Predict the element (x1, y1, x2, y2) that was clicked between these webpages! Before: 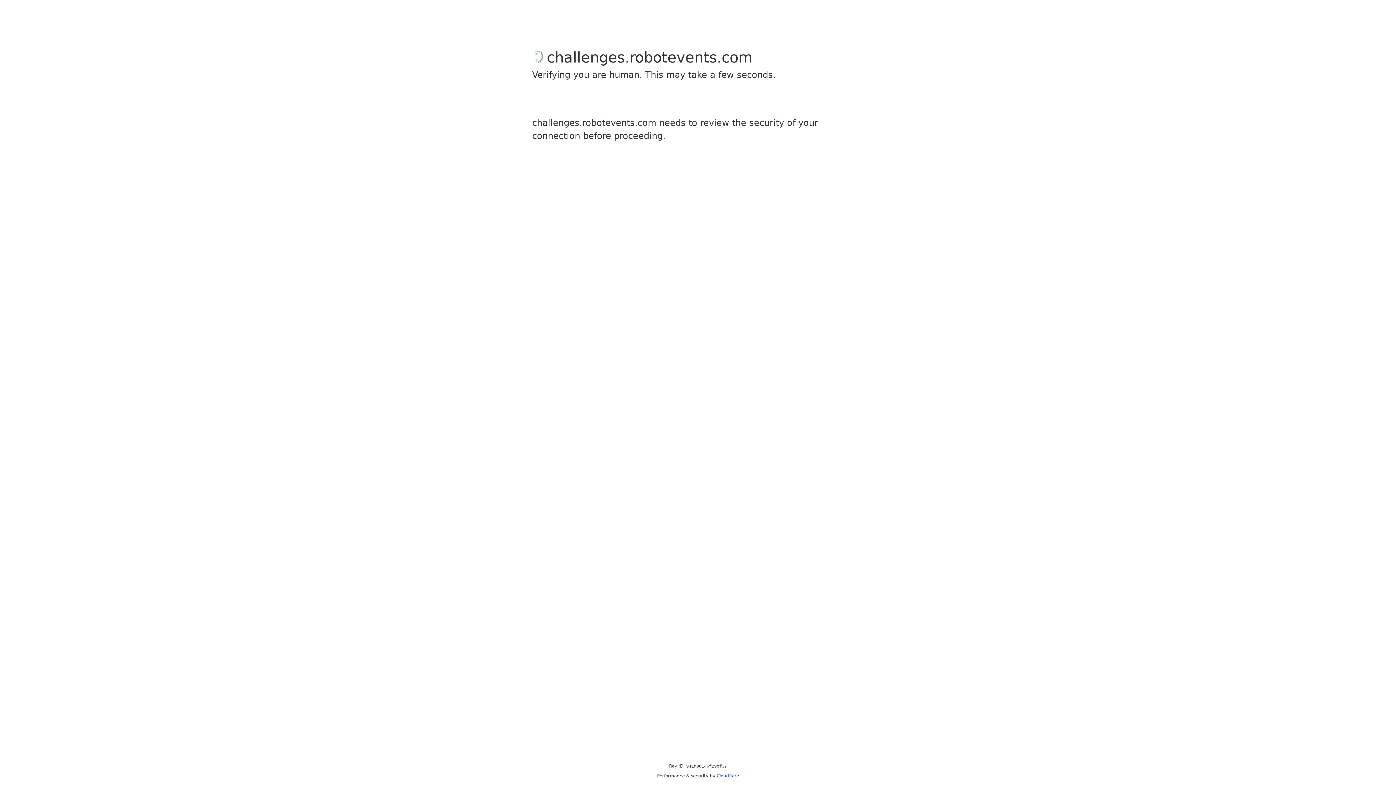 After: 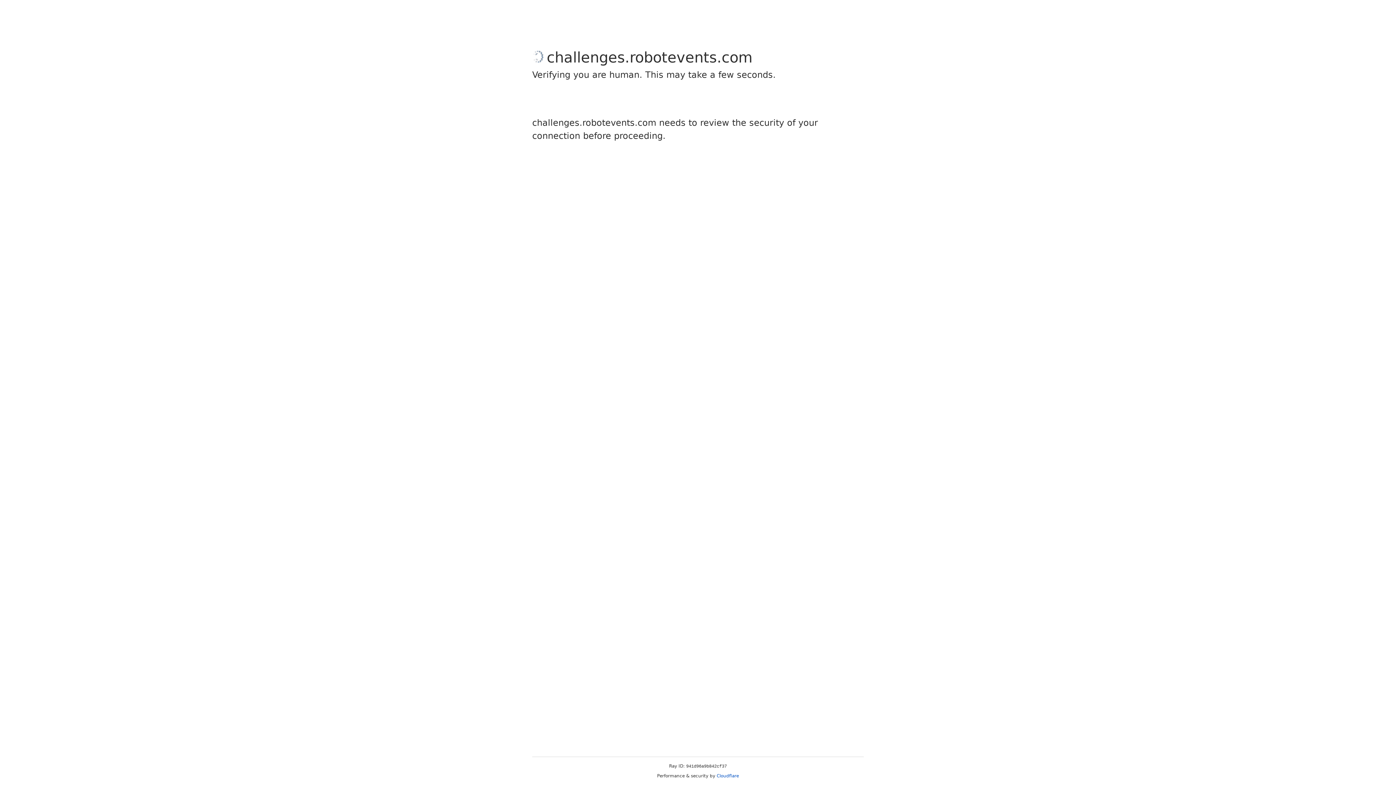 Action: label: Cloudflare bbox: (716, 773, 739, 778)